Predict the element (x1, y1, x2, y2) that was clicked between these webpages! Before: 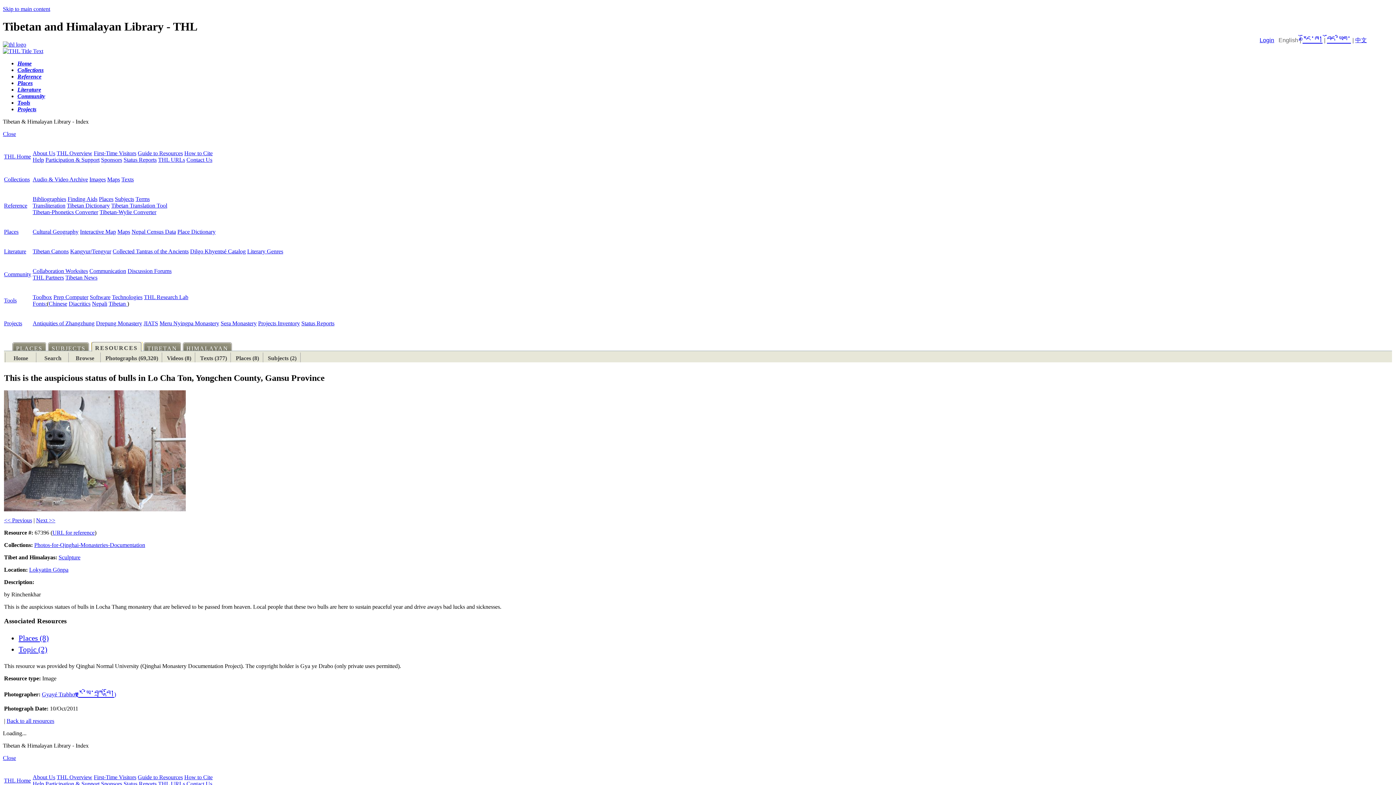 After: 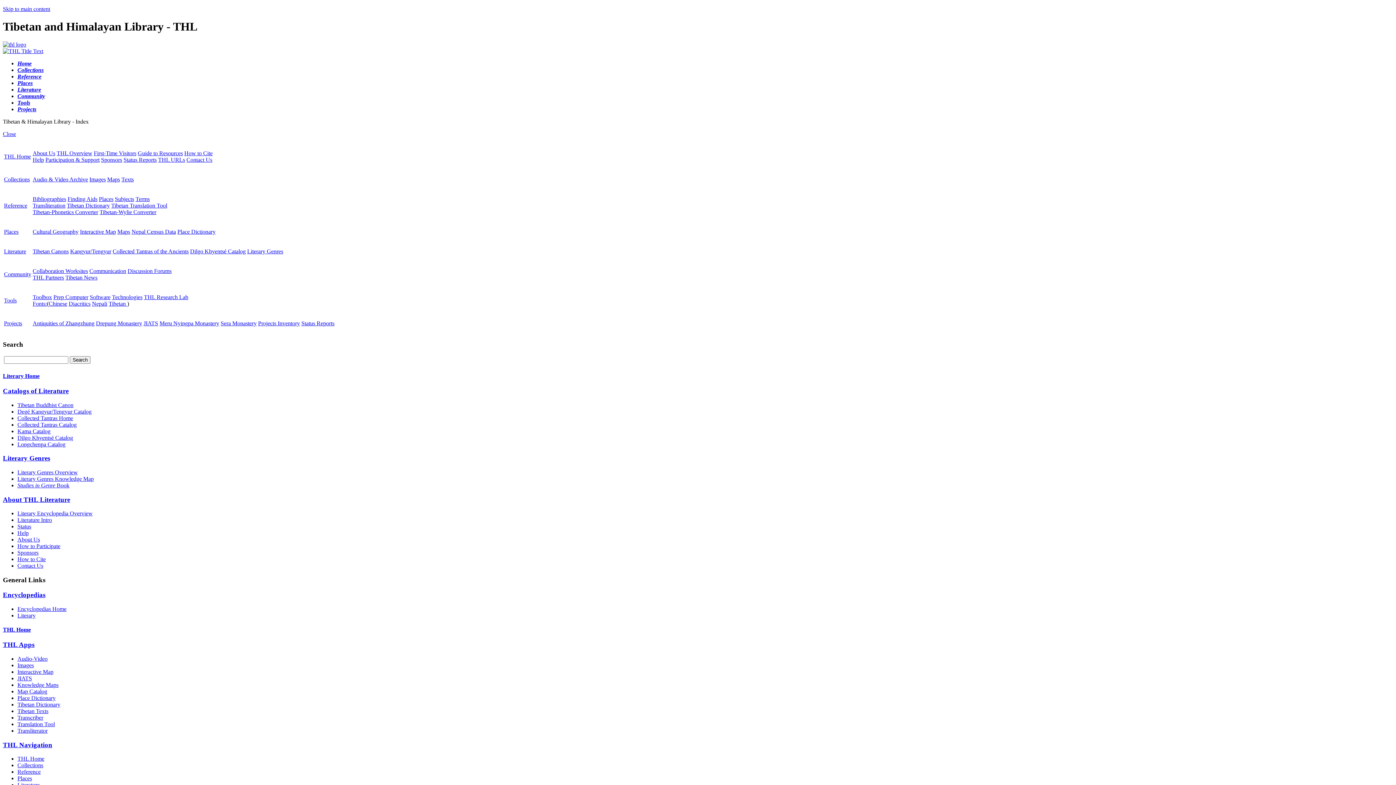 Action: label: Literary Genres bbox: (247, 248, 283, 254)